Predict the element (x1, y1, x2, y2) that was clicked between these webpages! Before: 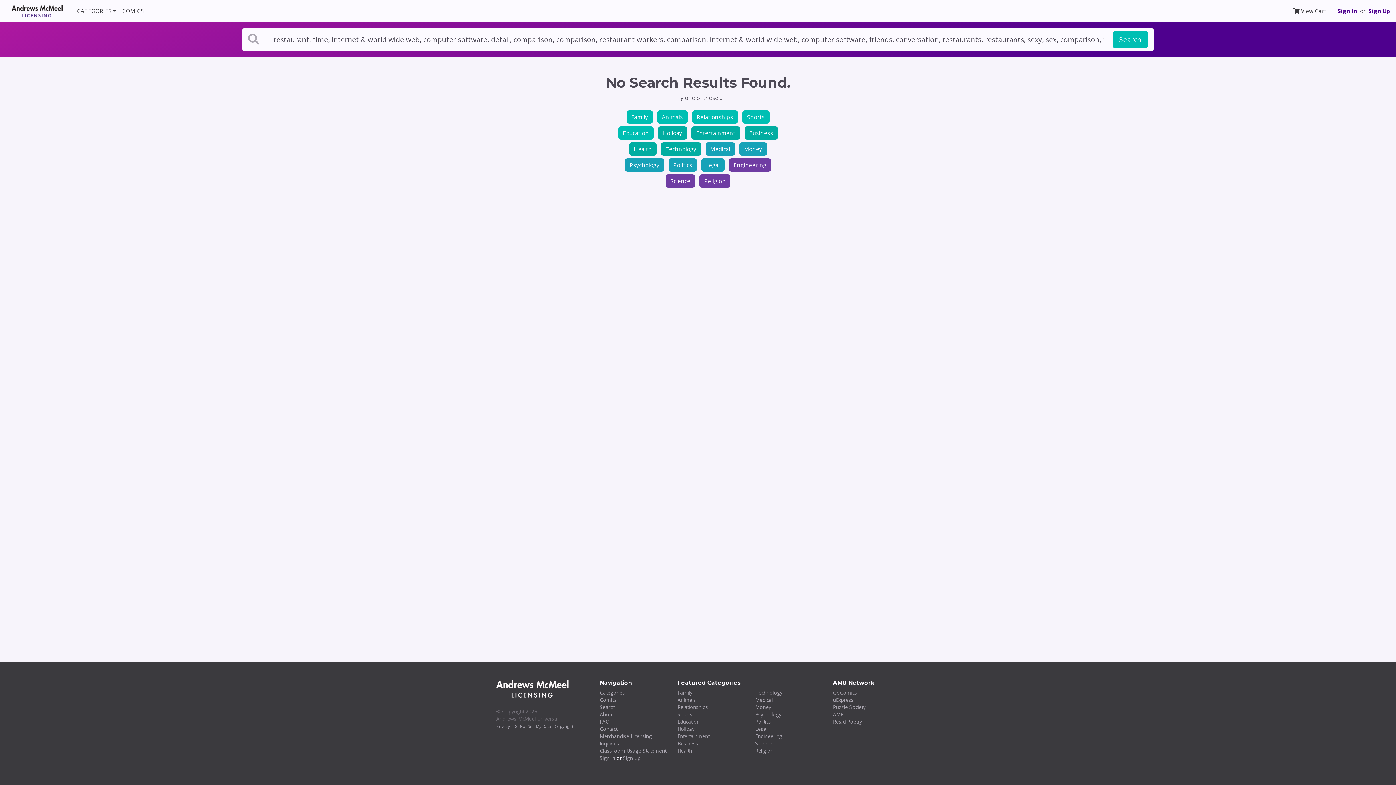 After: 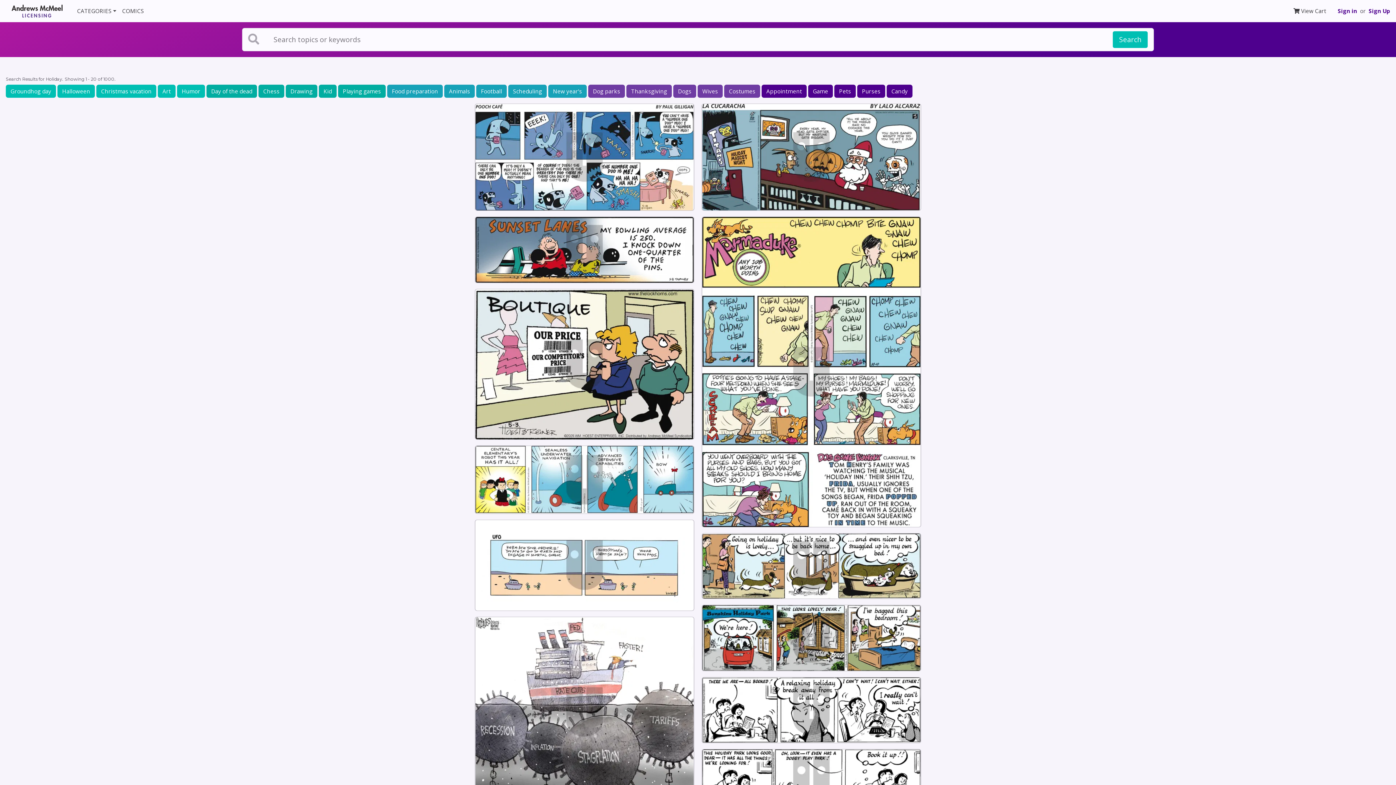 Action: bbox: (677, 725, 694, 732) label: Holiday